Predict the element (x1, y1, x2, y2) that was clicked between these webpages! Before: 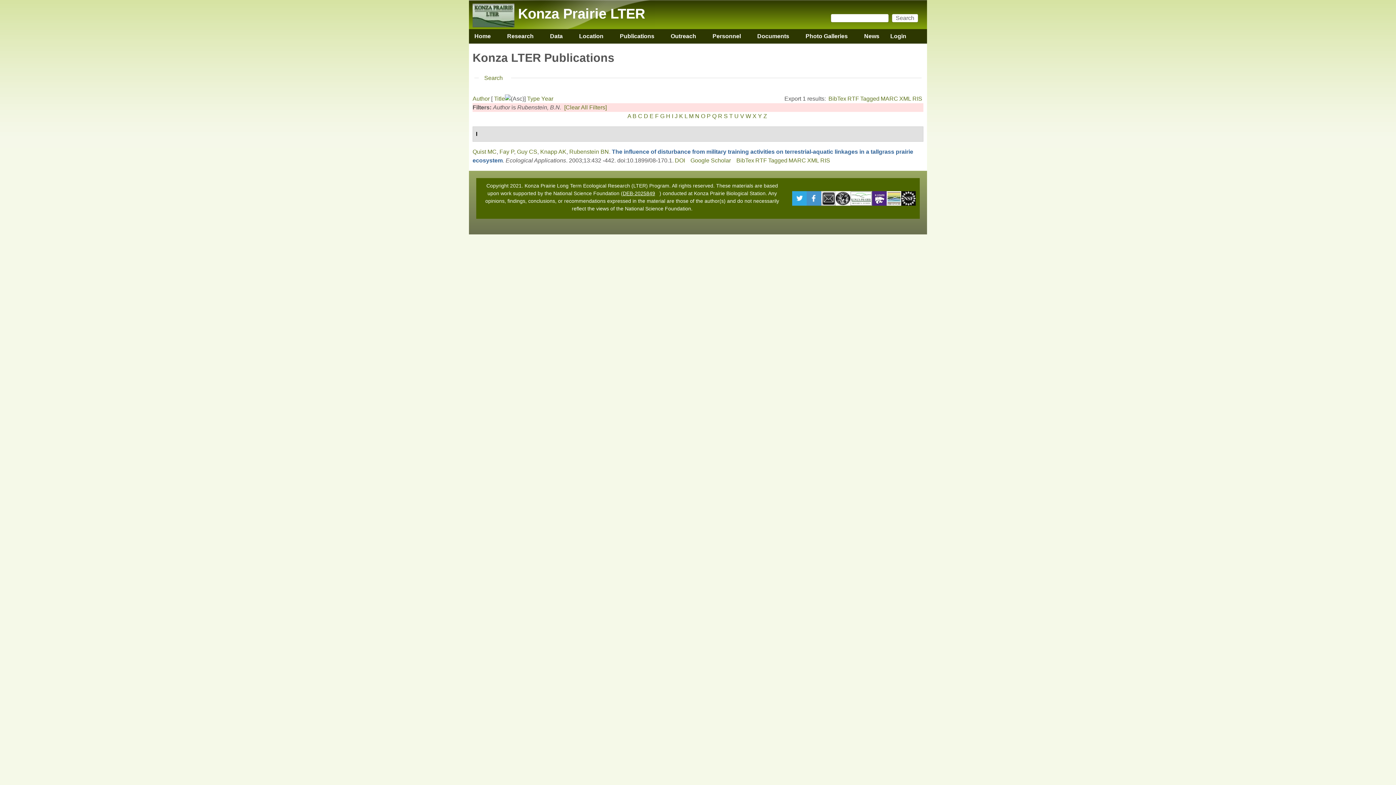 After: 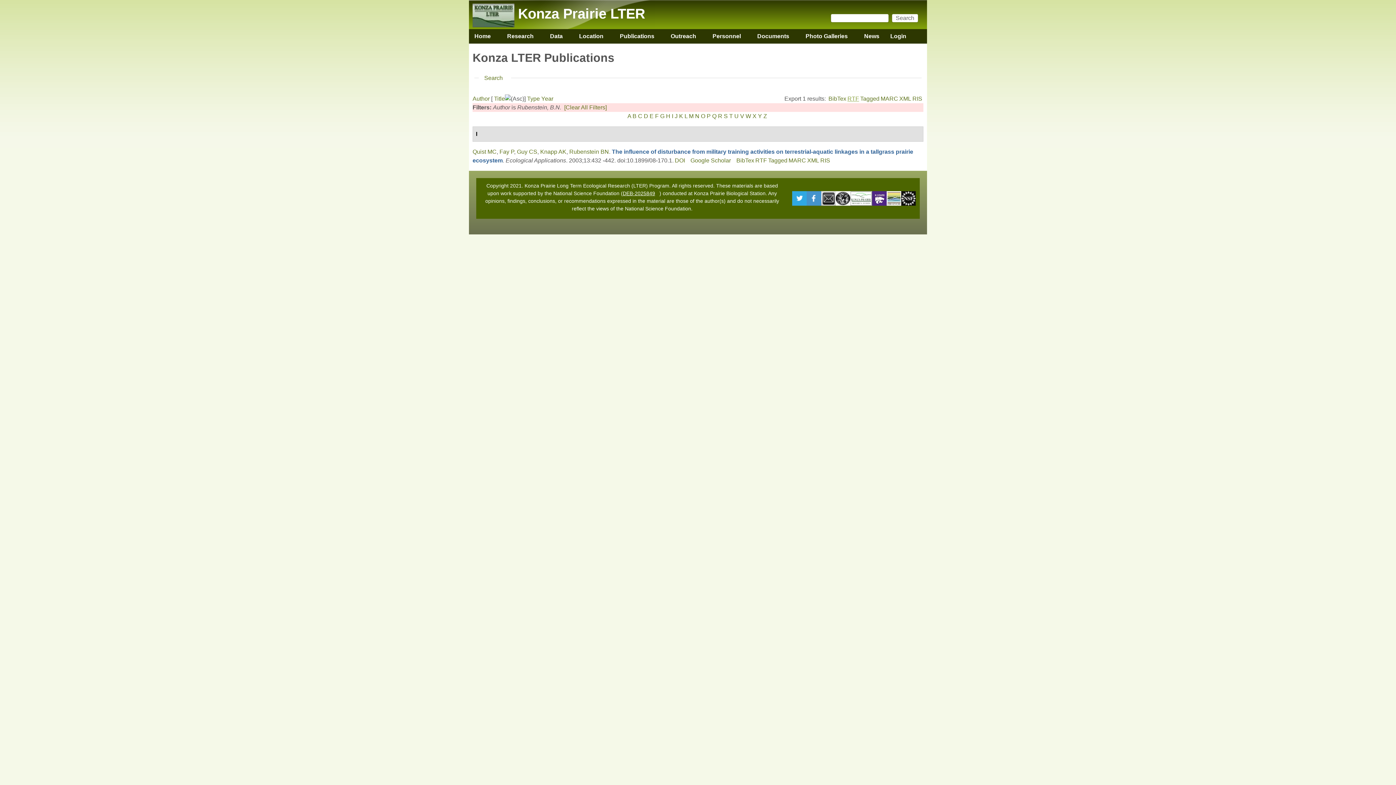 Action: label: RTF bbox: (847, 95, 859, 101)